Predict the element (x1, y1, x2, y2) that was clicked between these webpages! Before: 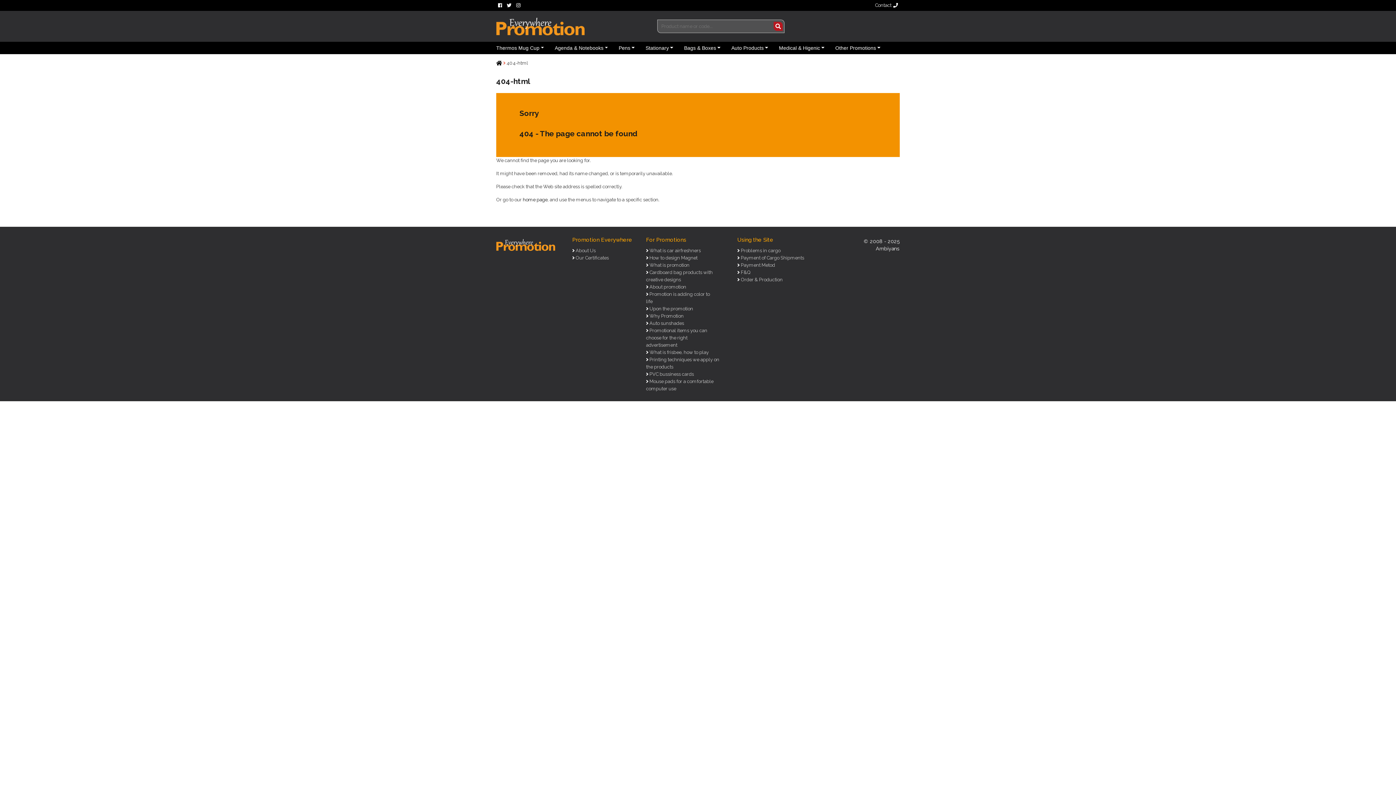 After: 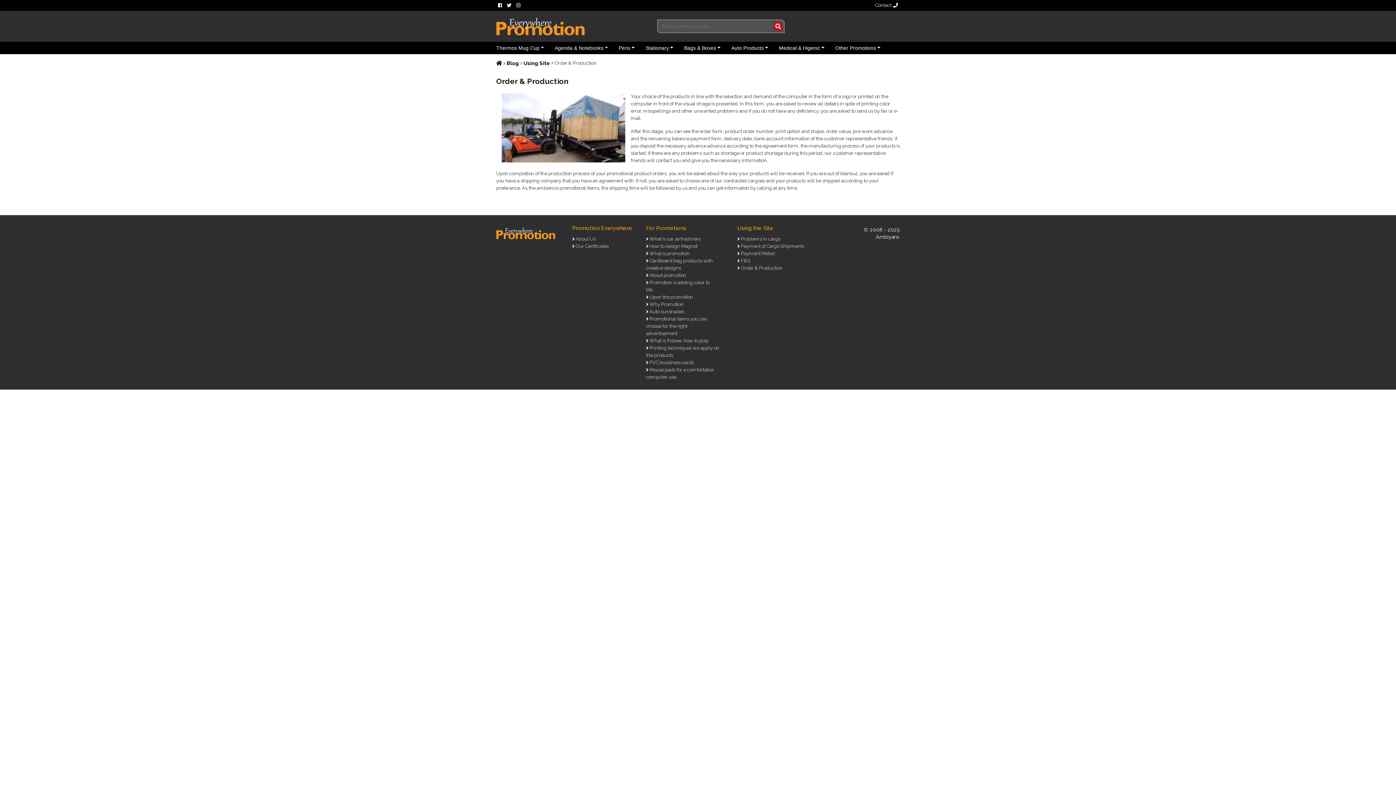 Action: label:  Order & Production bbox: (739, 277, 782, 282)